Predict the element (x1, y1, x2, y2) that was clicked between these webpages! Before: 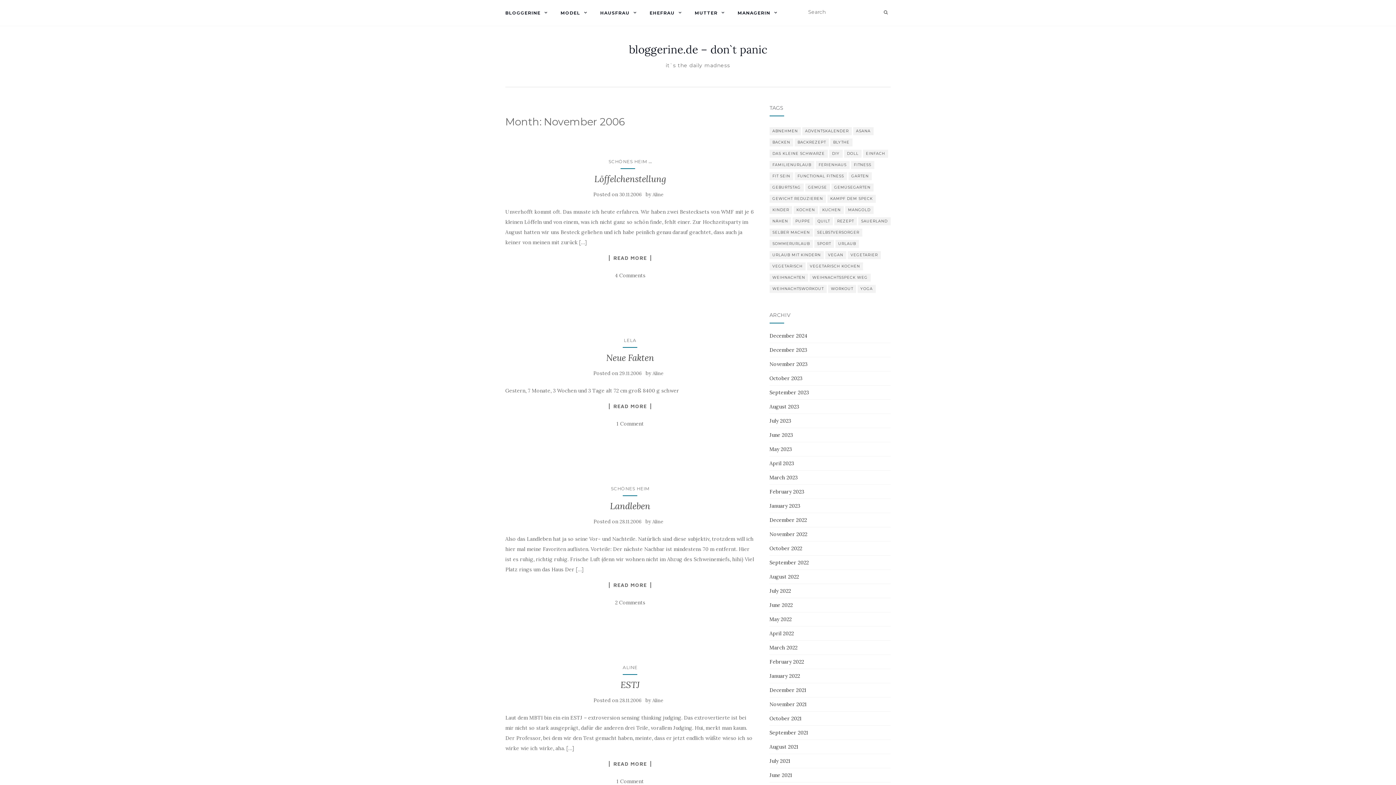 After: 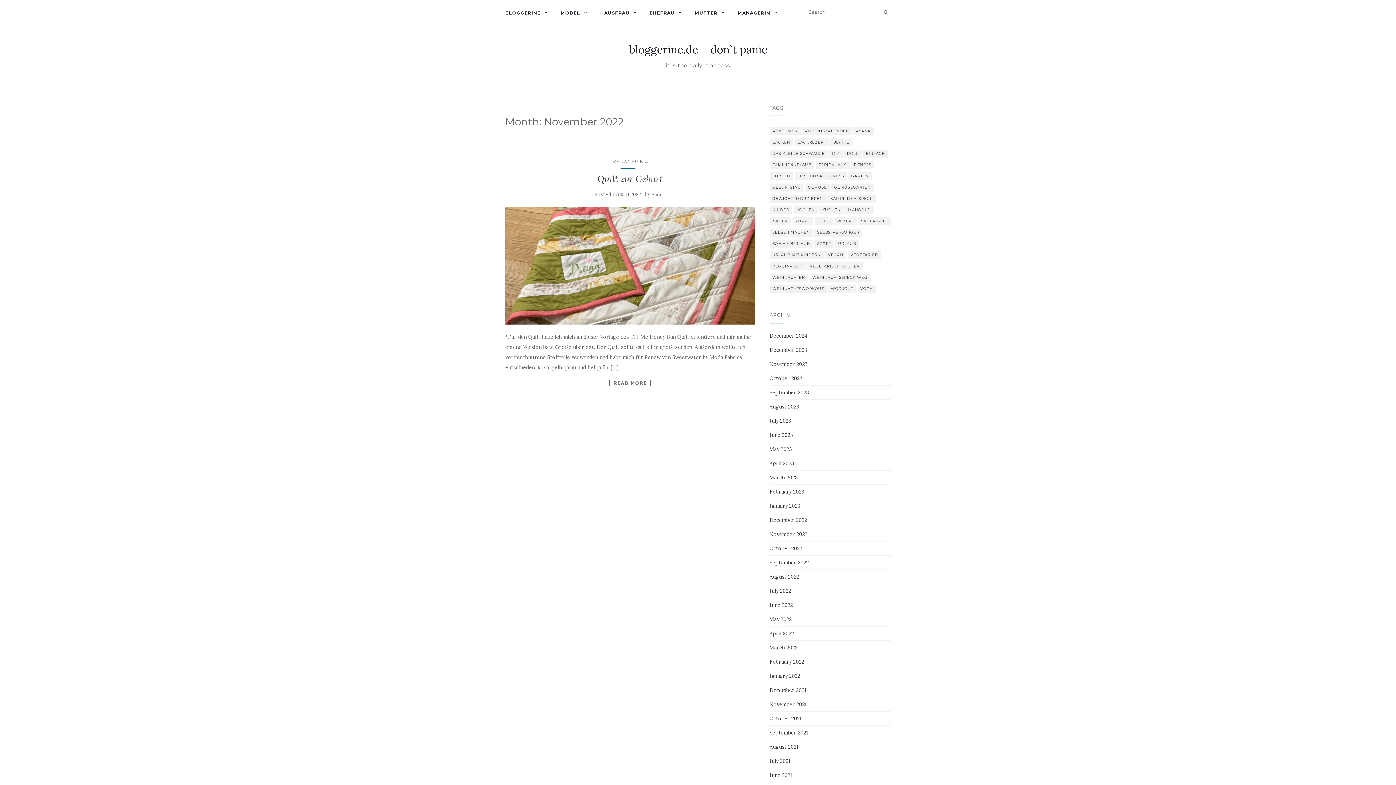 Action: bbox: (769, 531, 807, 537) label: November 2022